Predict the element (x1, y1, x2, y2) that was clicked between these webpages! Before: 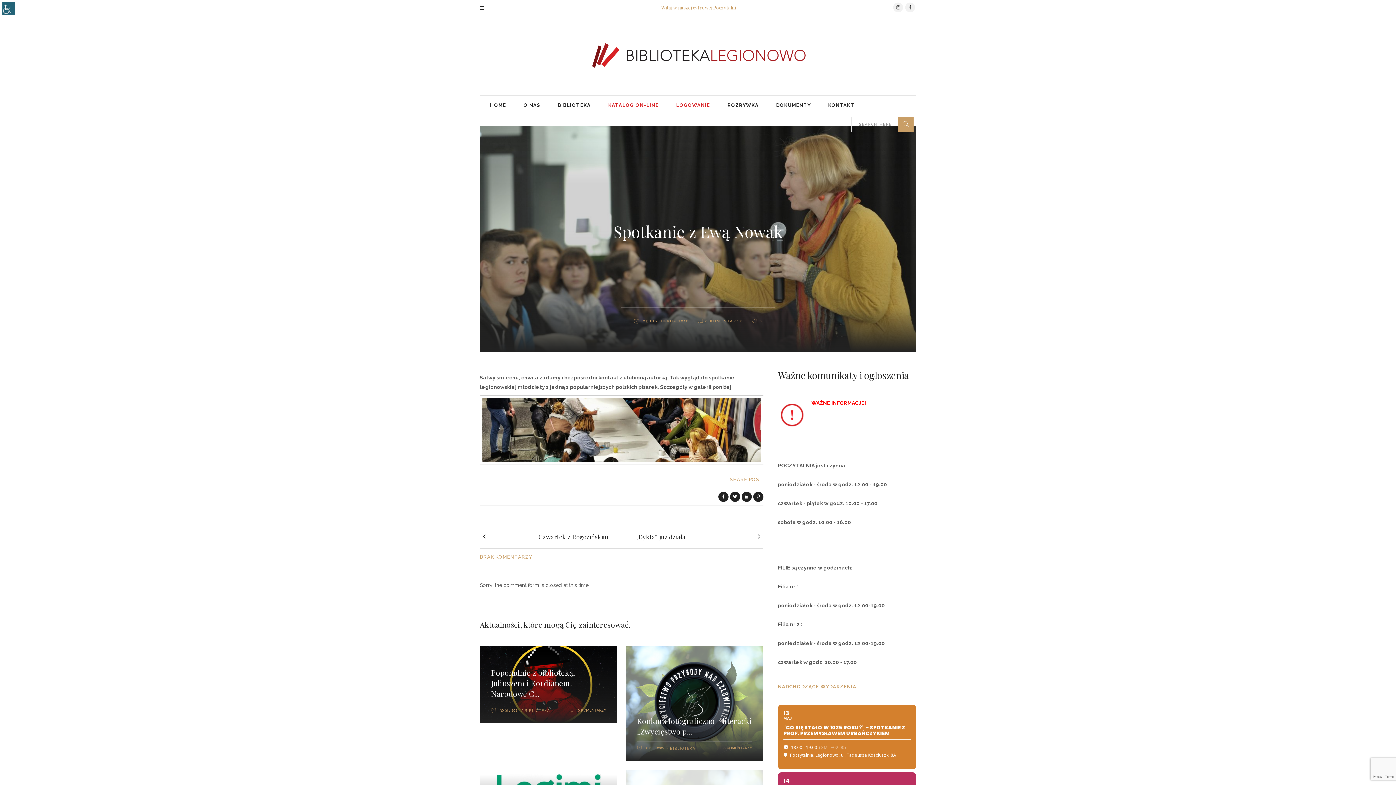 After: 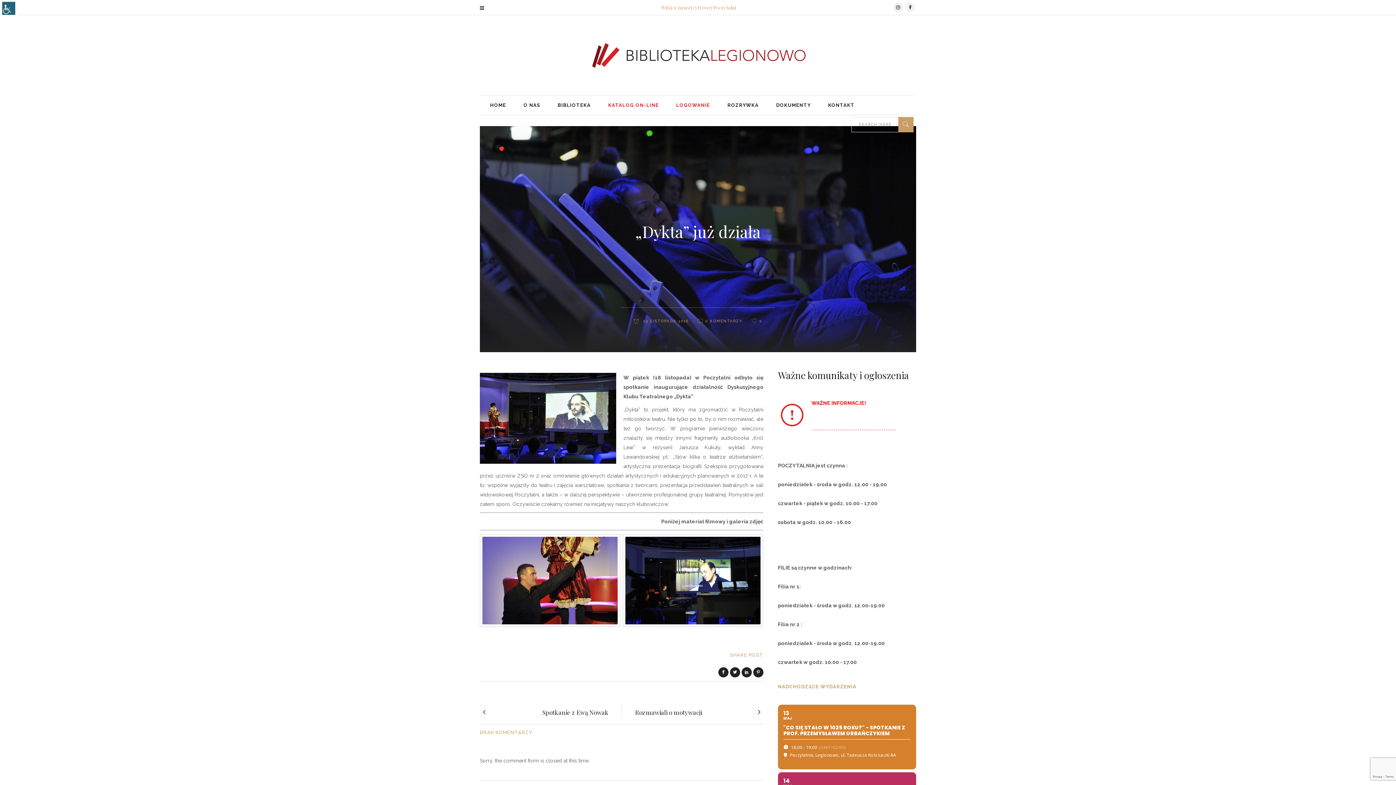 Action: label: „Dykta” już działa bbox: (622, 532, 763, 541)